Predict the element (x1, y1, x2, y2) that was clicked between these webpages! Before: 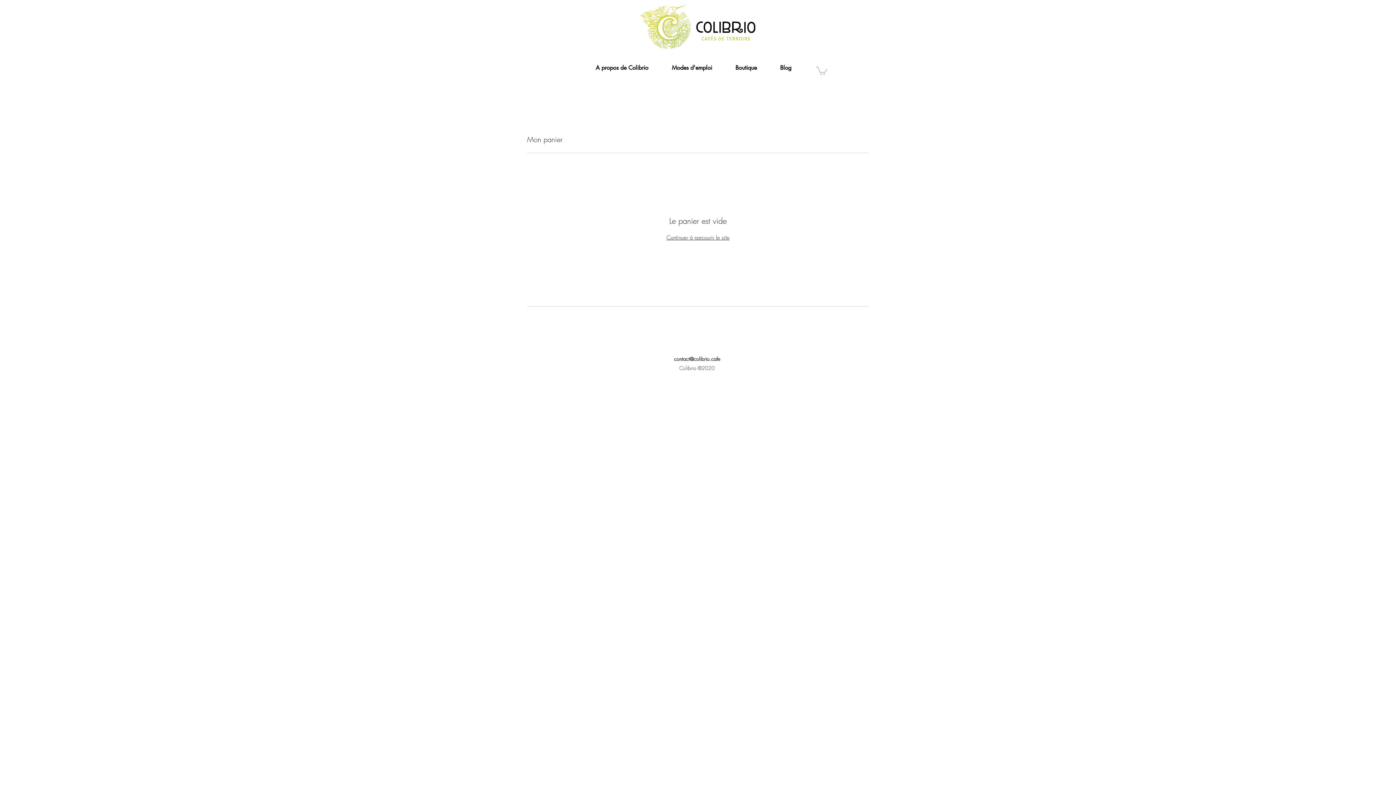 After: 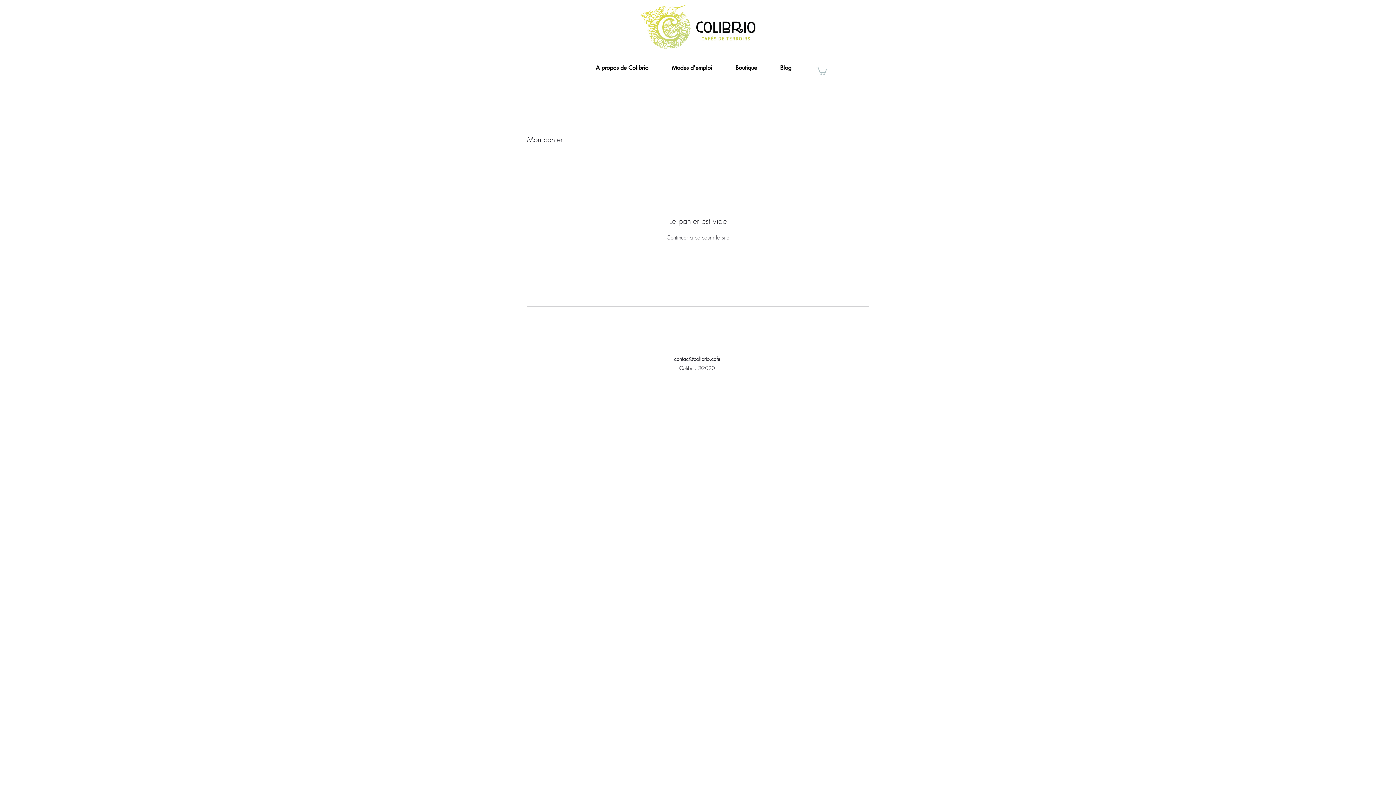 Action: bbox: (674, 355, 720, 362) label: contact@colibrio.cafe